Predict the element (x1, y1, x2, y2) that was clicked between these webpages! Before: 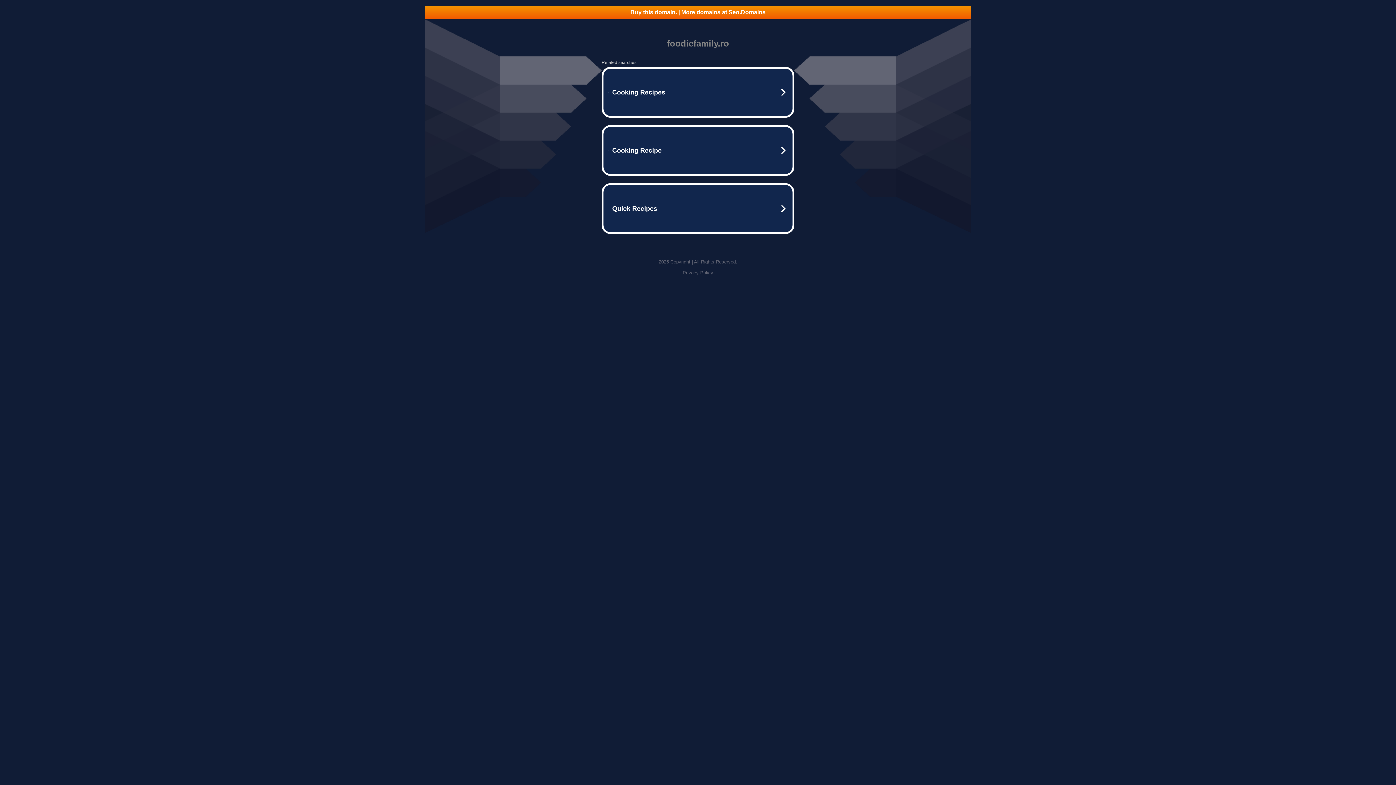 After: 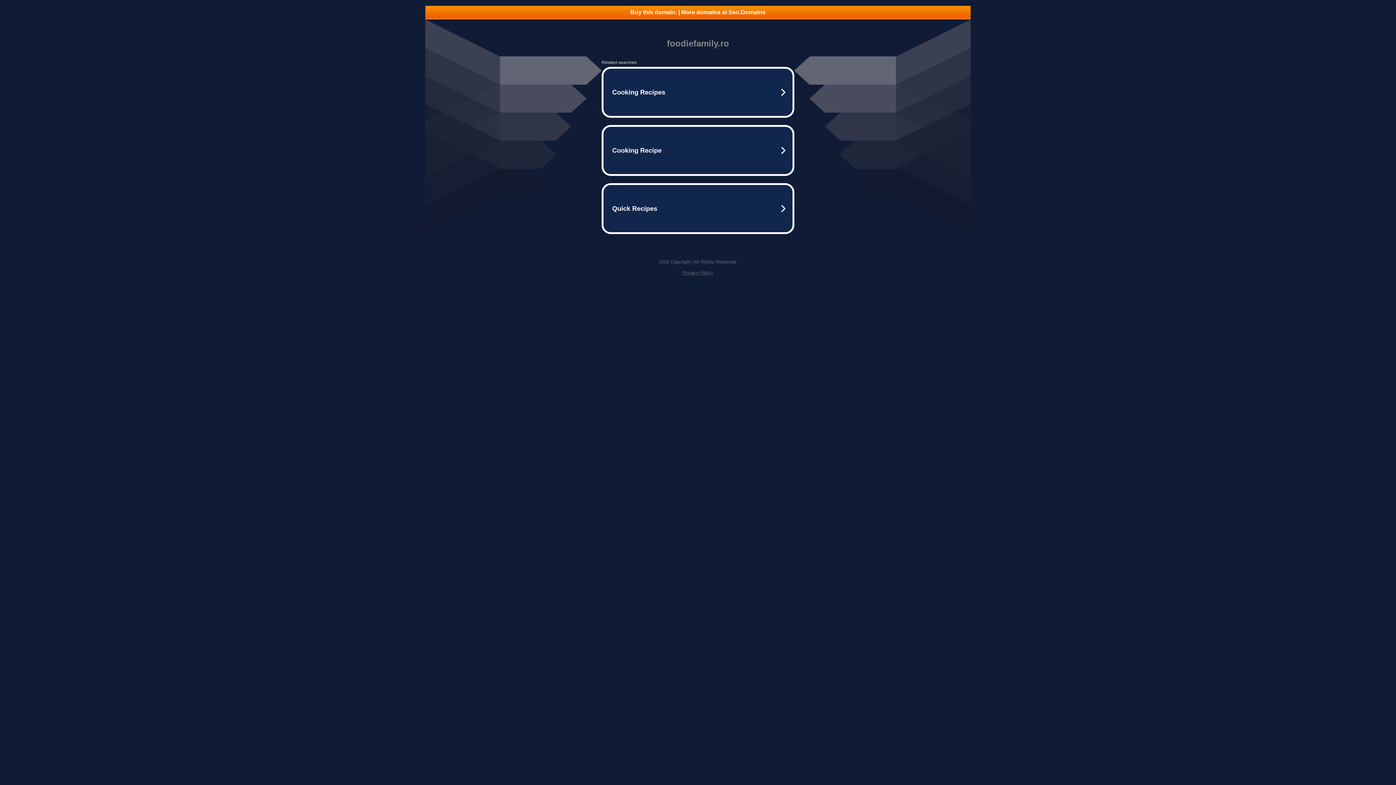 Action: bbox: (425, 5, 970, 18) label: Buy this domain. | More domains at Seo.Domains